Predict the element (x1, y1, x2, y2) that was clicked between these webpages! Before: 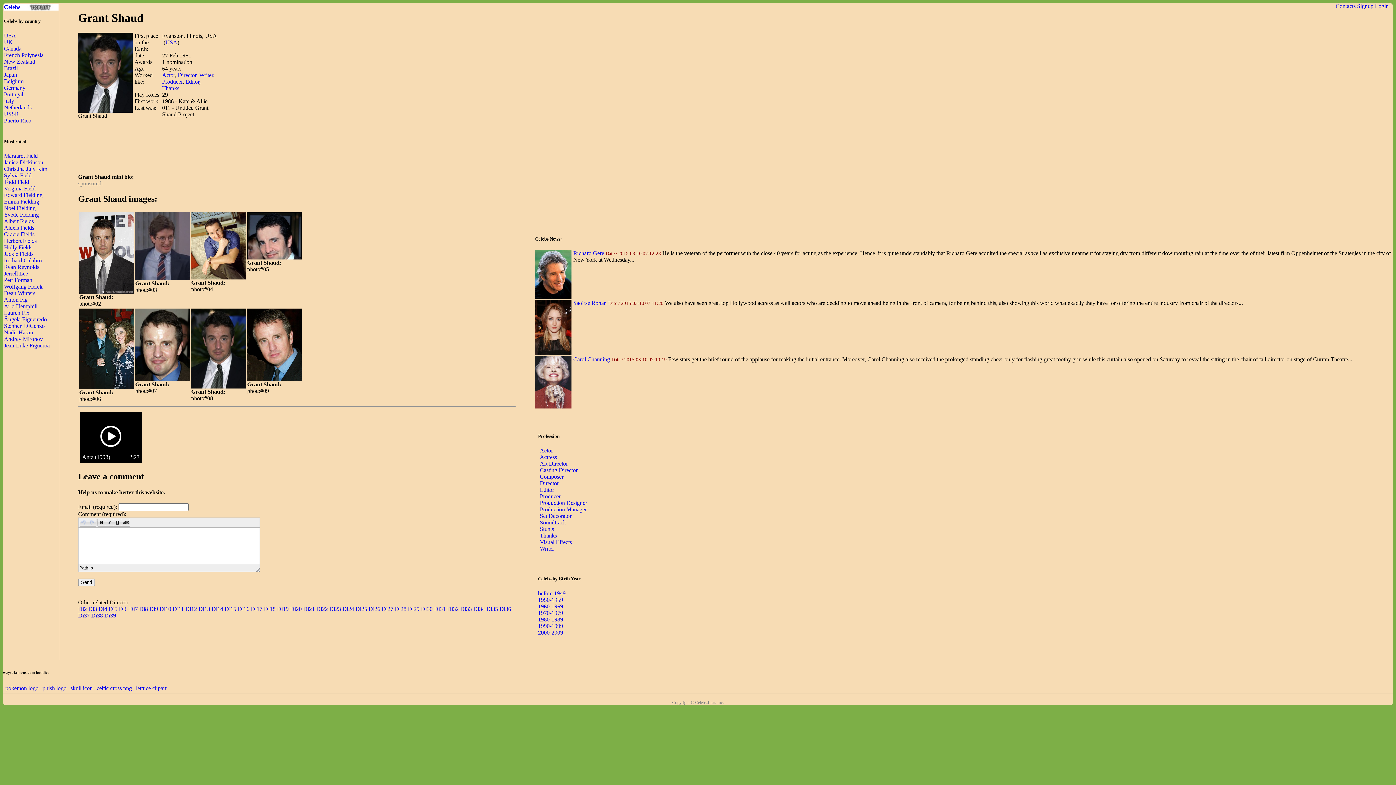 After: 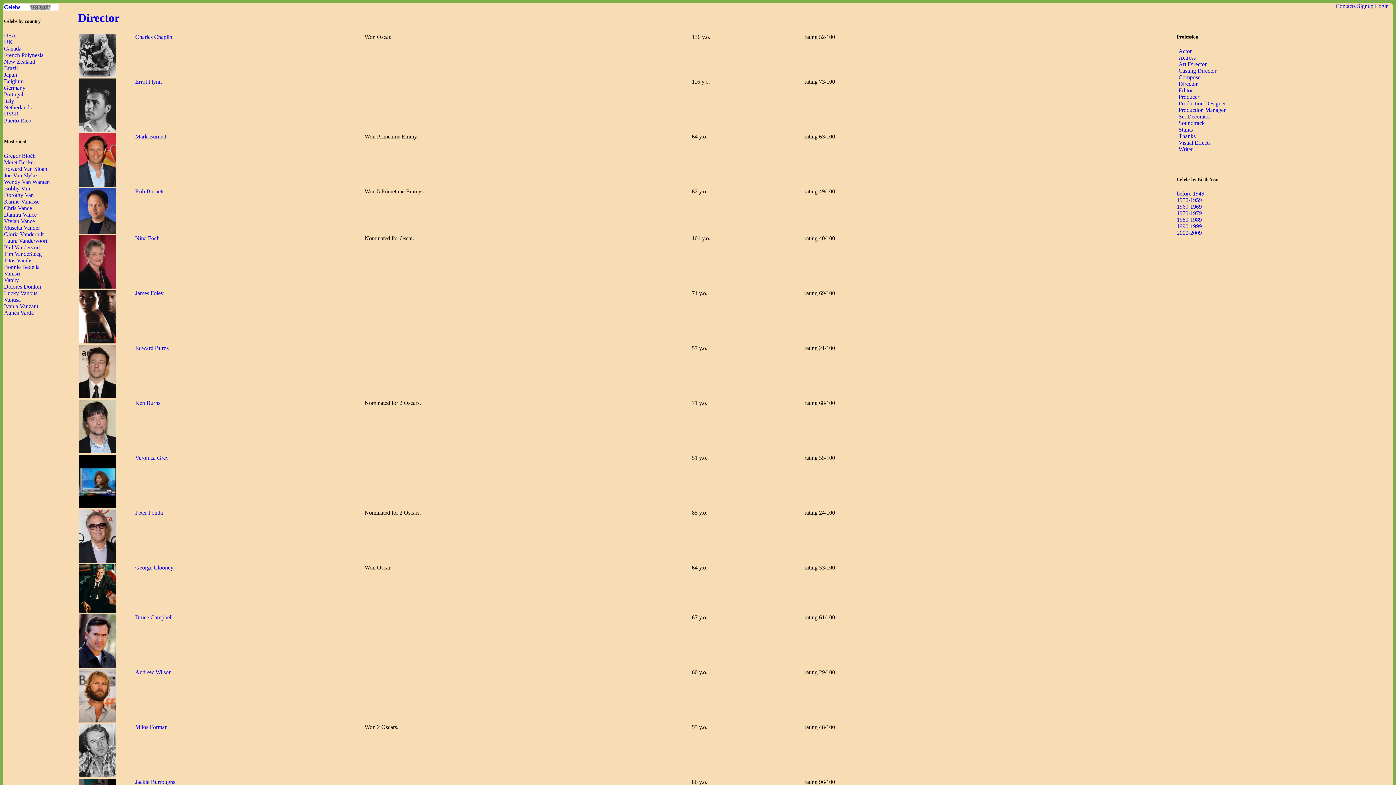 Action: bbox: (185, 606, 197, 612) label: Di12